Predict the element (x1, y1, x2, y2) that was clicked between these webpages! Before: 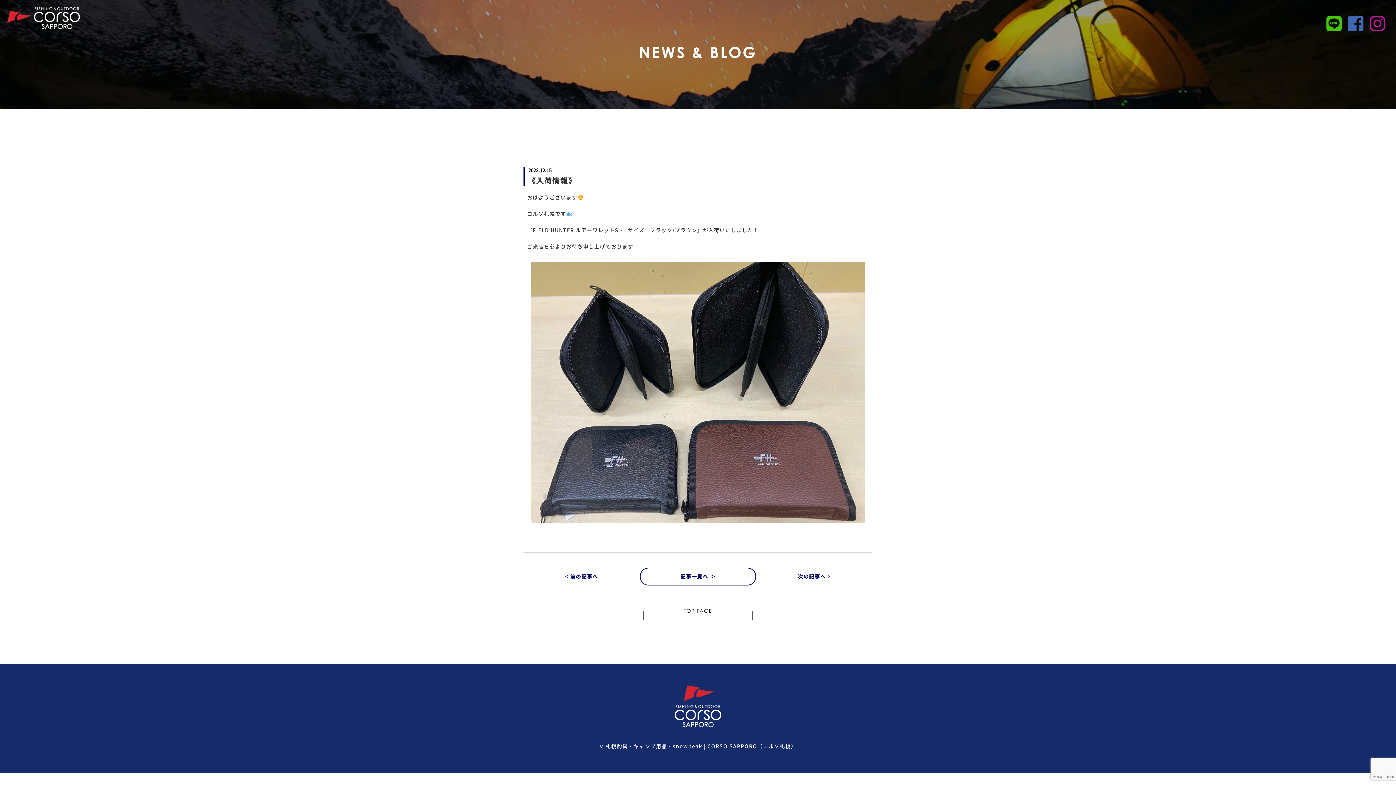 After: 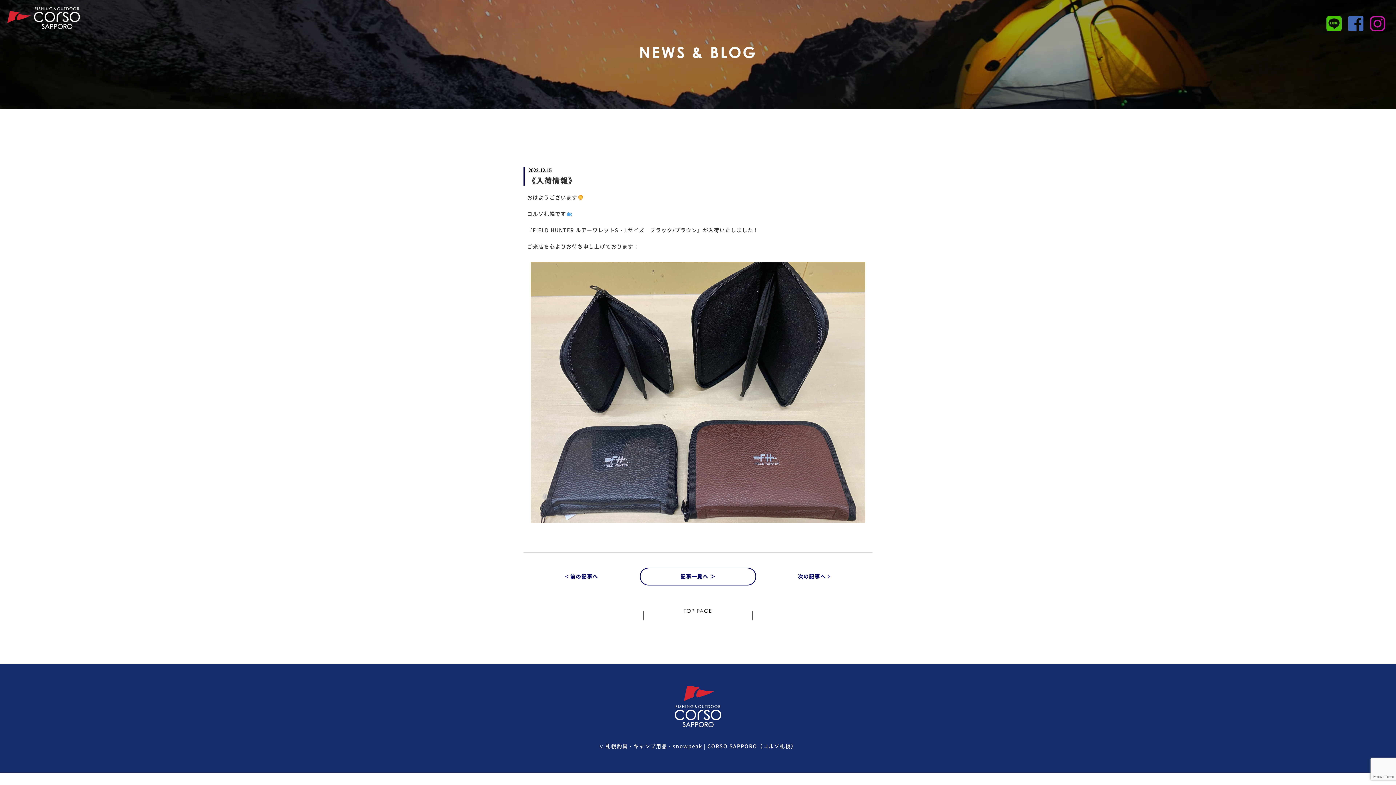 Action: bbox: (1348, 9, 1365, 35)